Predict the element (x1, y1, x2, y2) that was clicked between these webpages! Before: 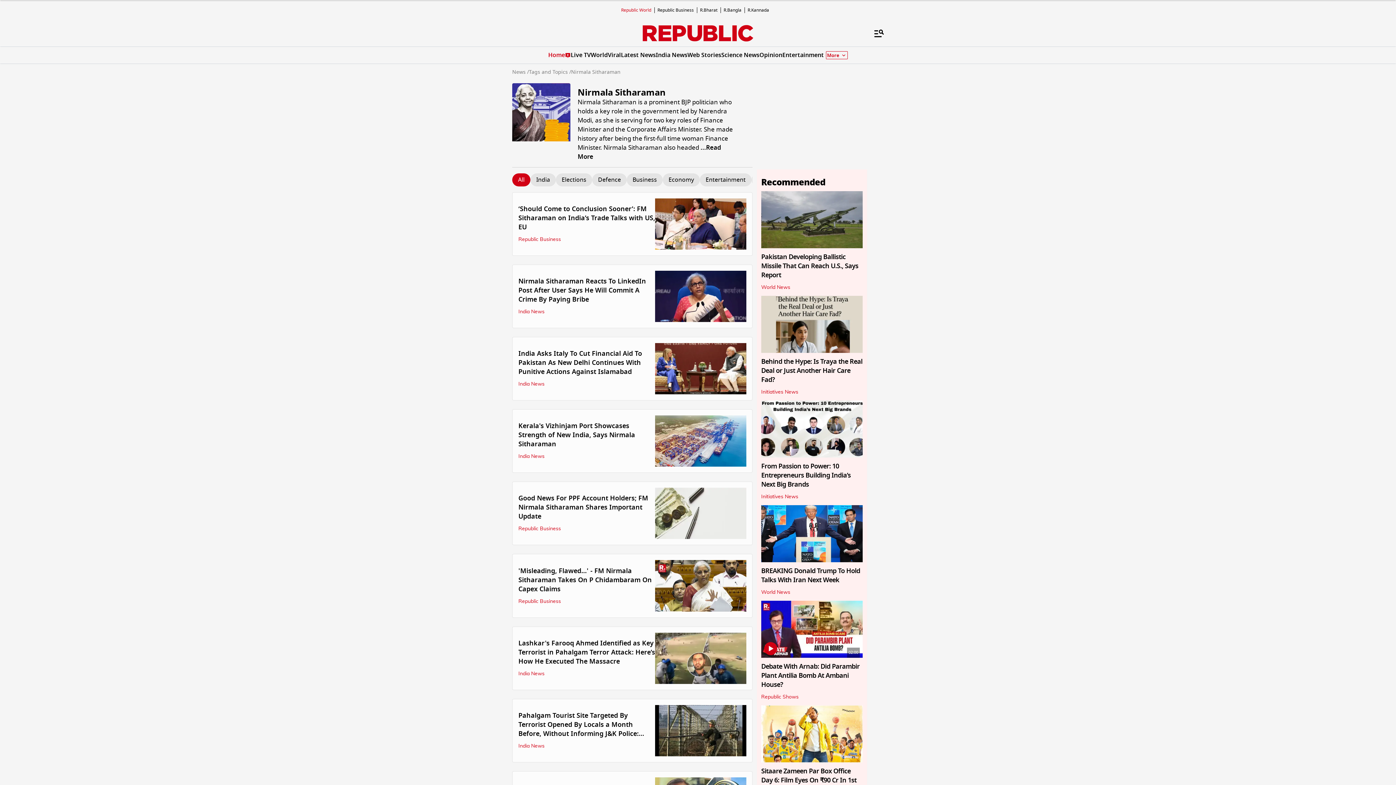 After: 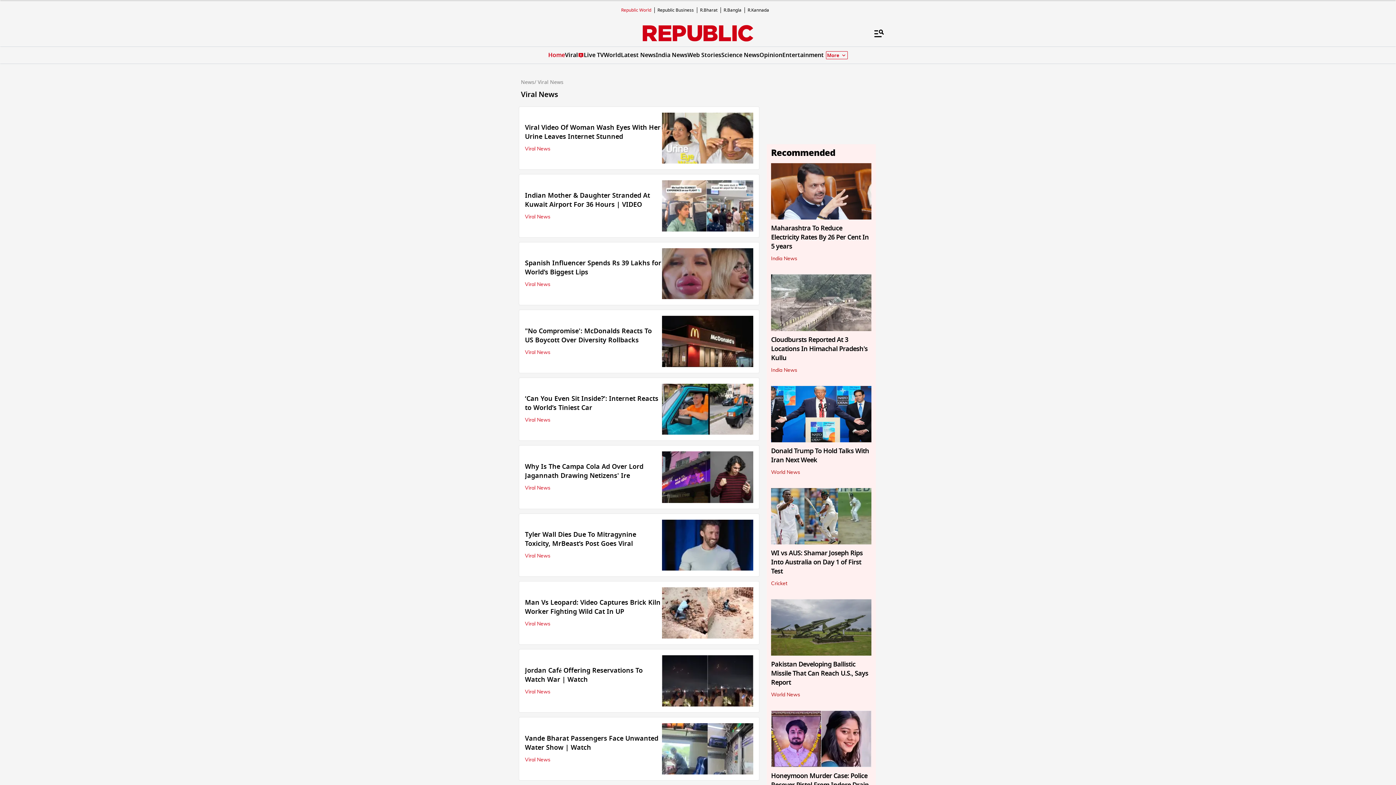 Action: label: Viral bbox: (608, 50, 621, 59)